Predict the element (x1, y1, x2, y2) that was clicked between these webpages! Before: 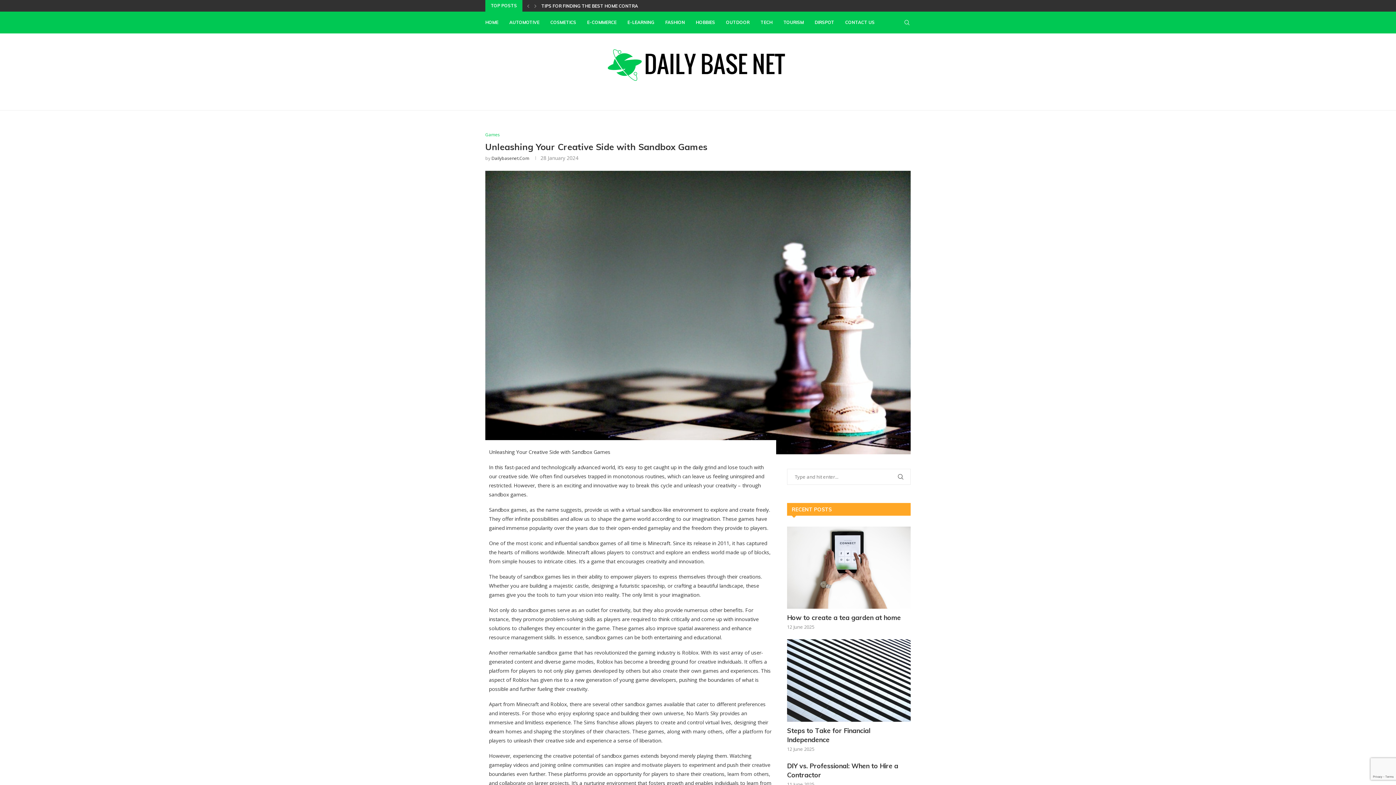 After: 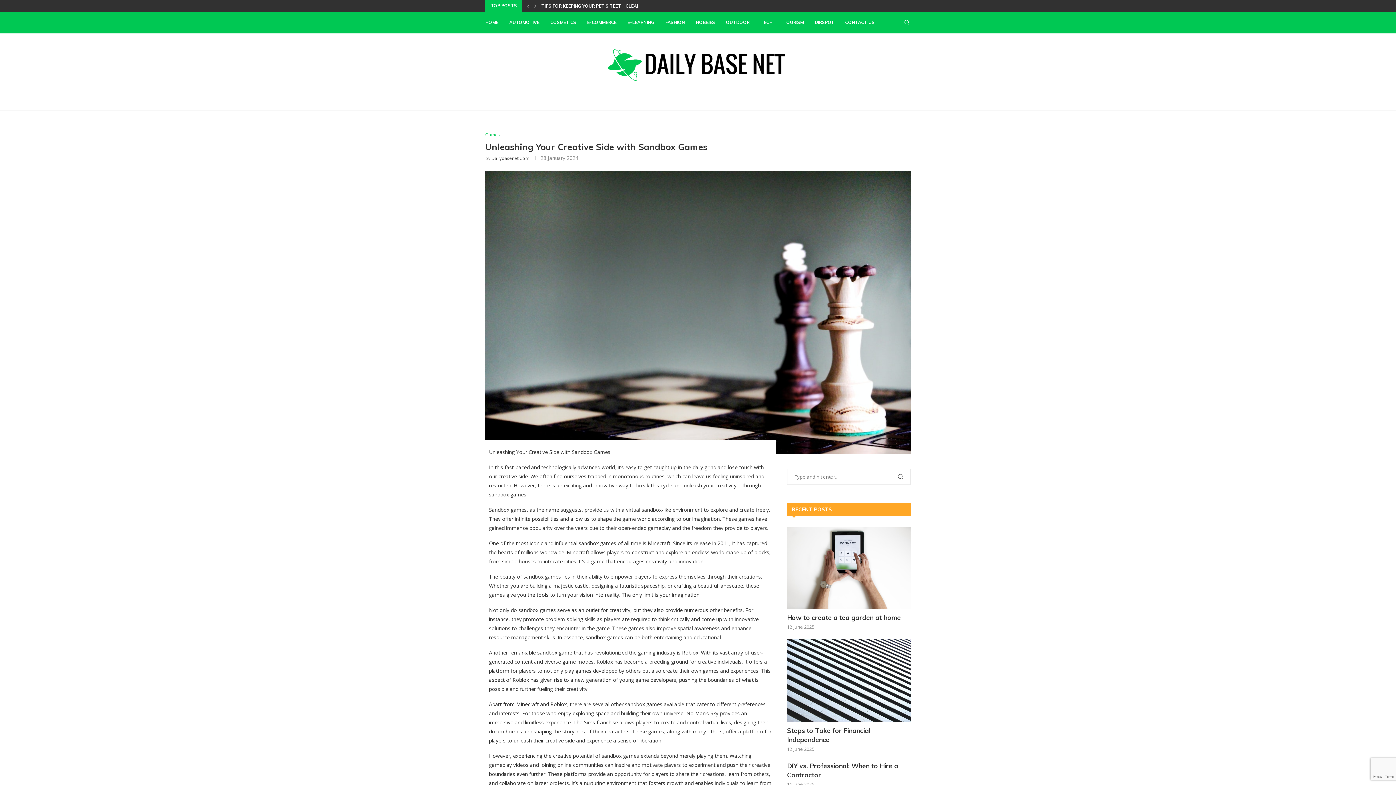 Action: bbox: (525, 0, 531, 11)